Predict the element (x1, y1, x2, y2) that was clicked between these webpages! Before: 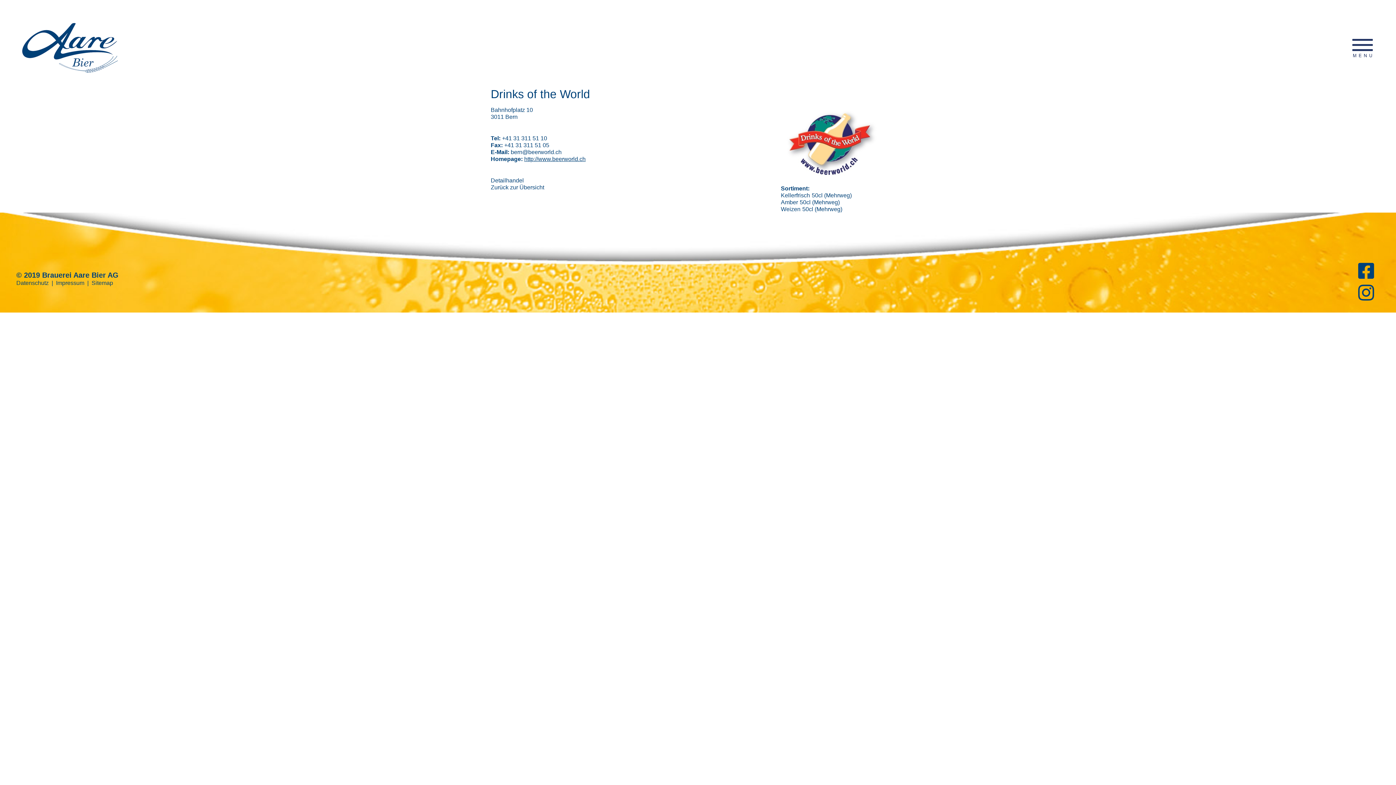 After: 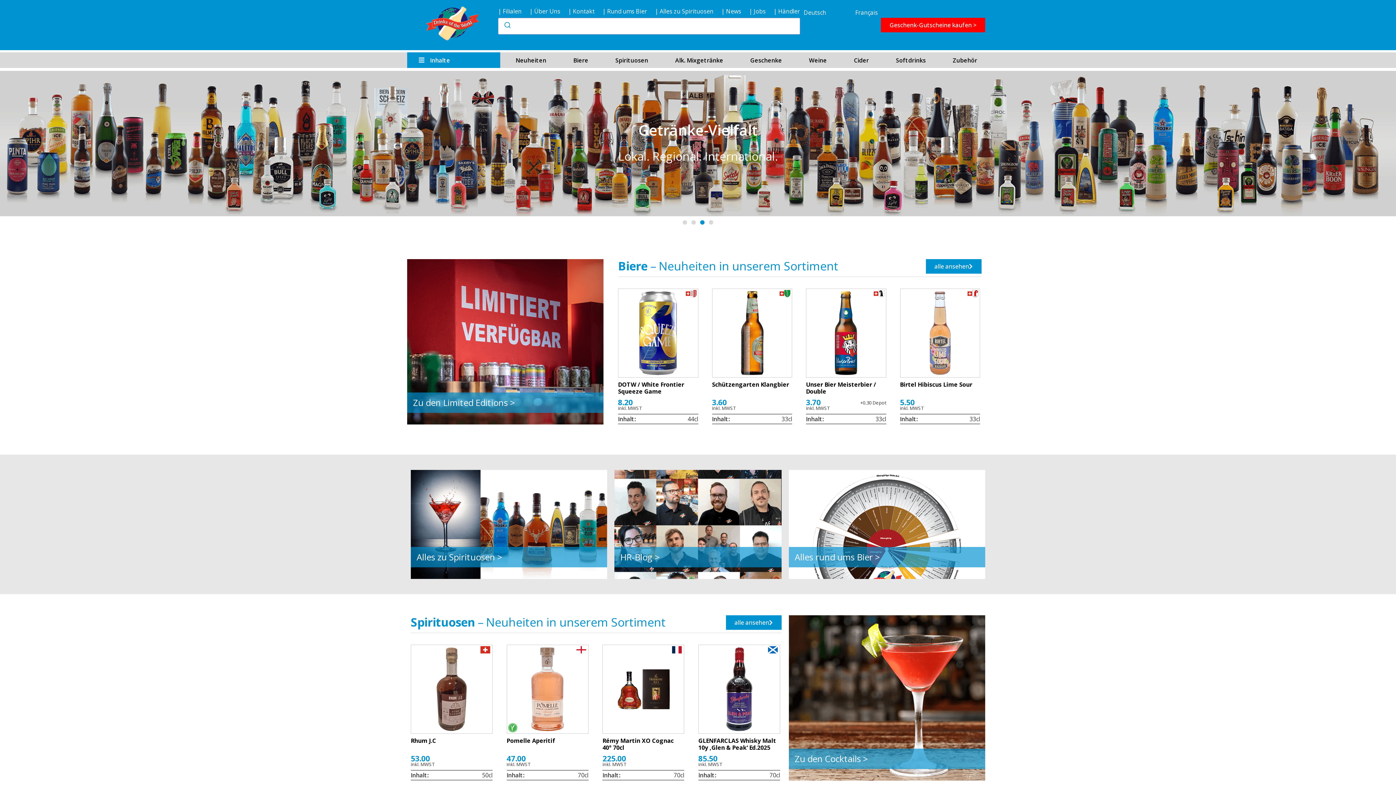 Action: bbox: (524, 155, 585, 162) label: http://www.beerworld.ch